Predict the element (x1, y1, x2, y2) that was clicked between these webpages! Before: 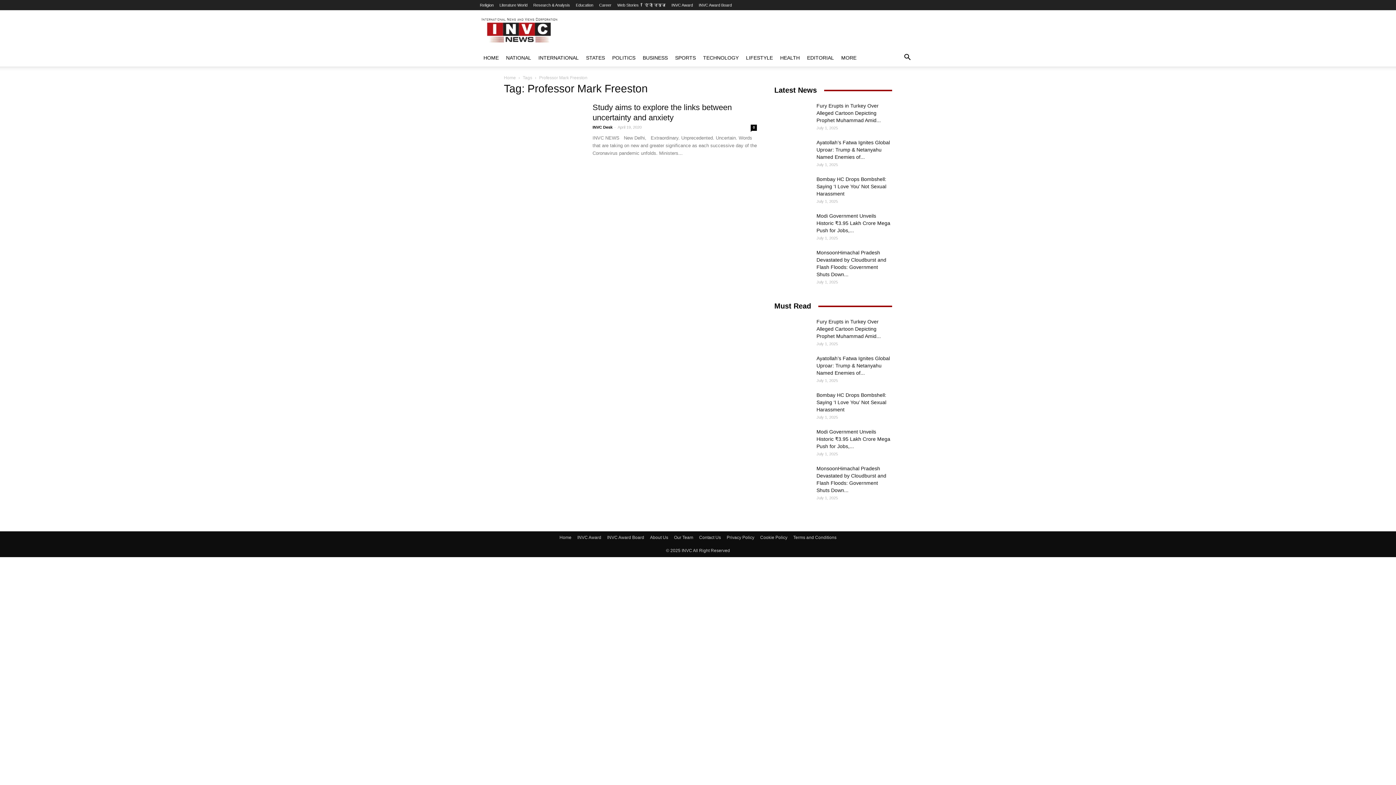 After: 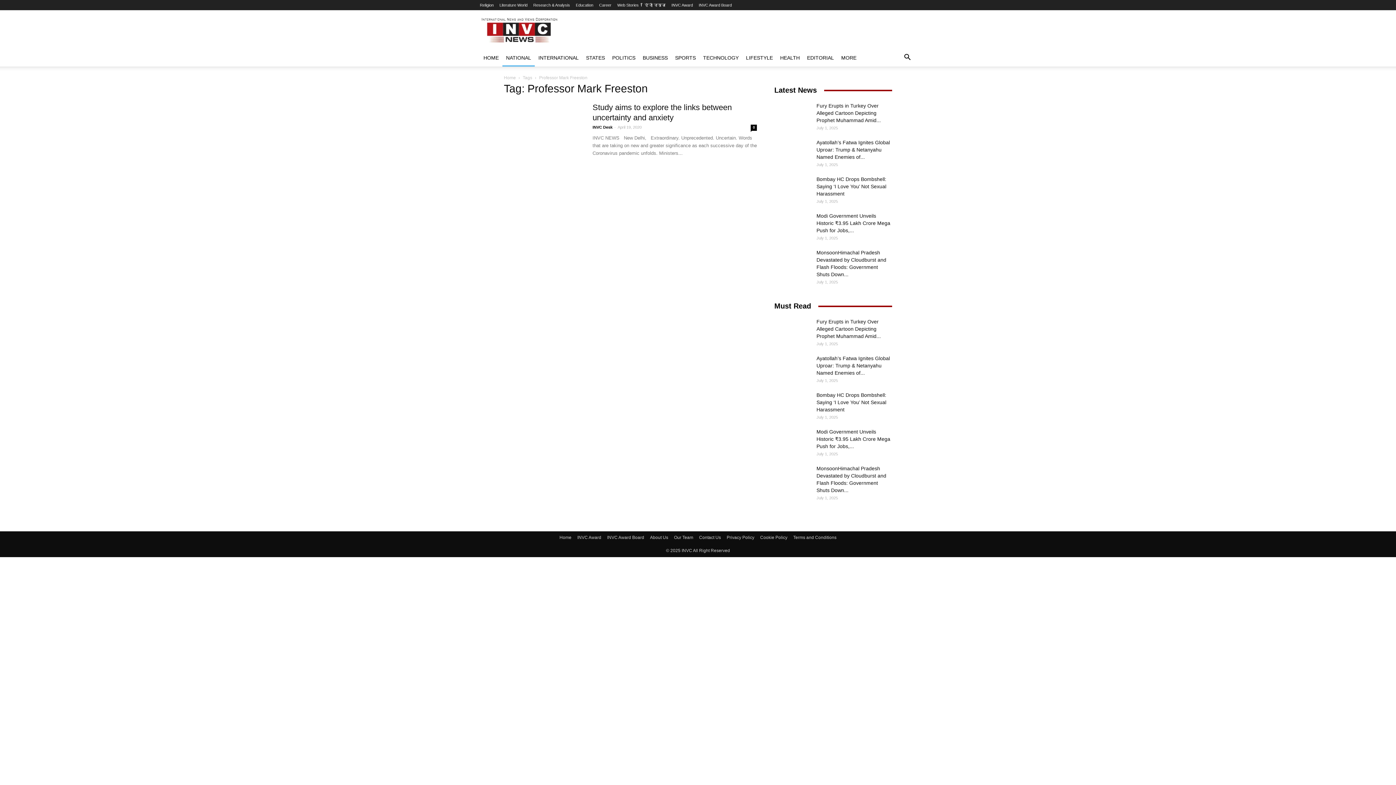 Action: bbox: (502, 49, 534, 66) label: NATIONAL